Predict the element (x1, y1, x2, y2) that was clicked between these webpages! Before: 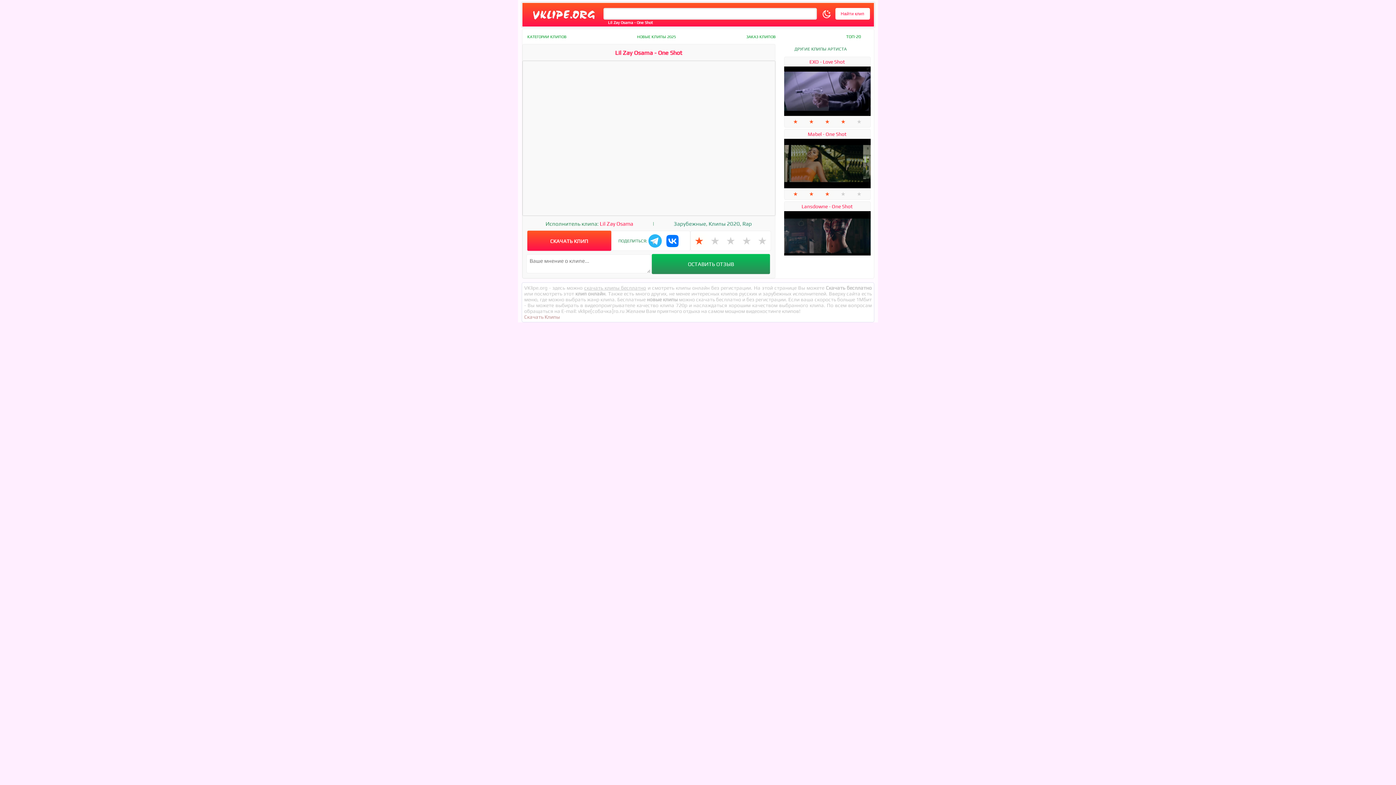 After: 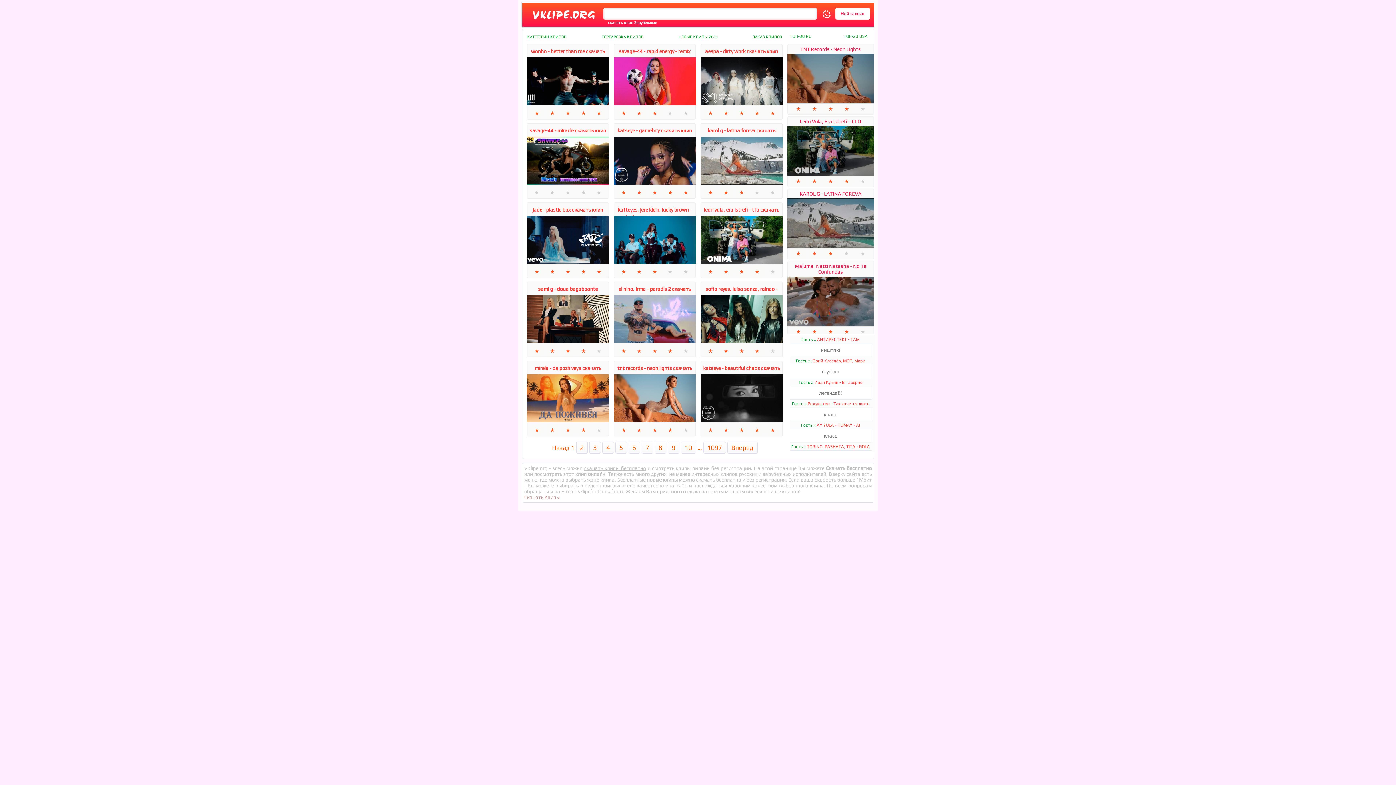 Action: bbox: (673, 220, 706, 226) label: Зарубежные